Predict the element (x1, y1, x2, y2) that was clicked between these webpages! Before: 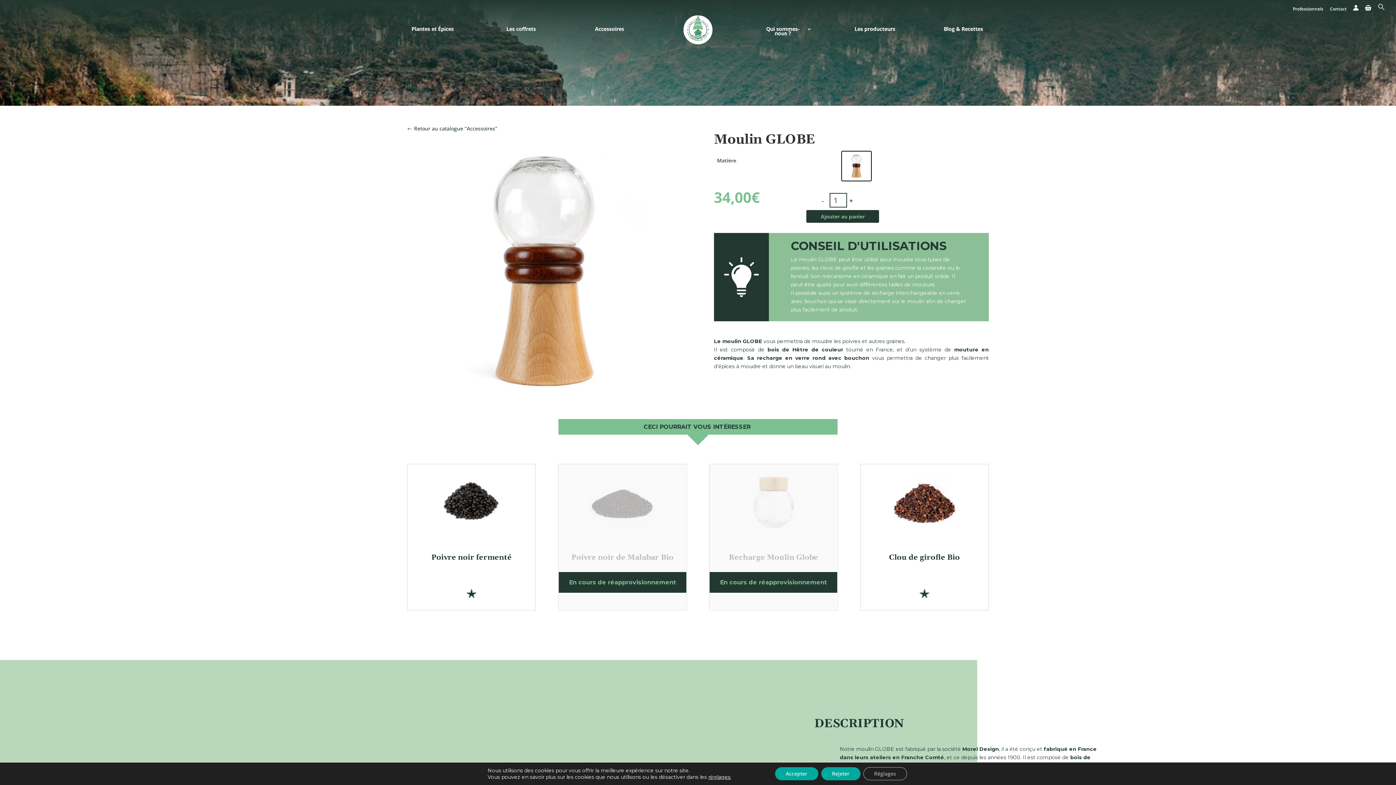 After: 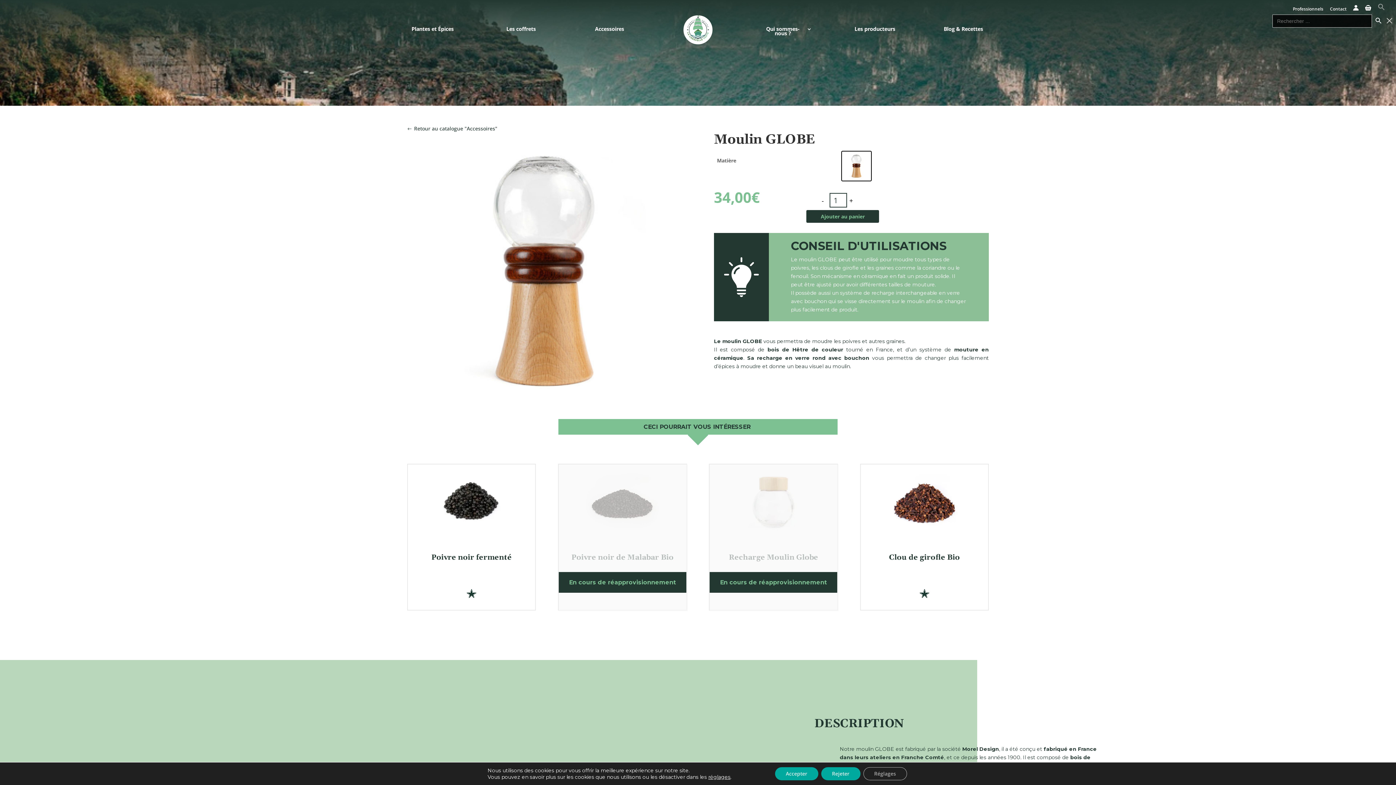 Action: label: Search Icon Link bbox: (1378, 3, 1385, 14)